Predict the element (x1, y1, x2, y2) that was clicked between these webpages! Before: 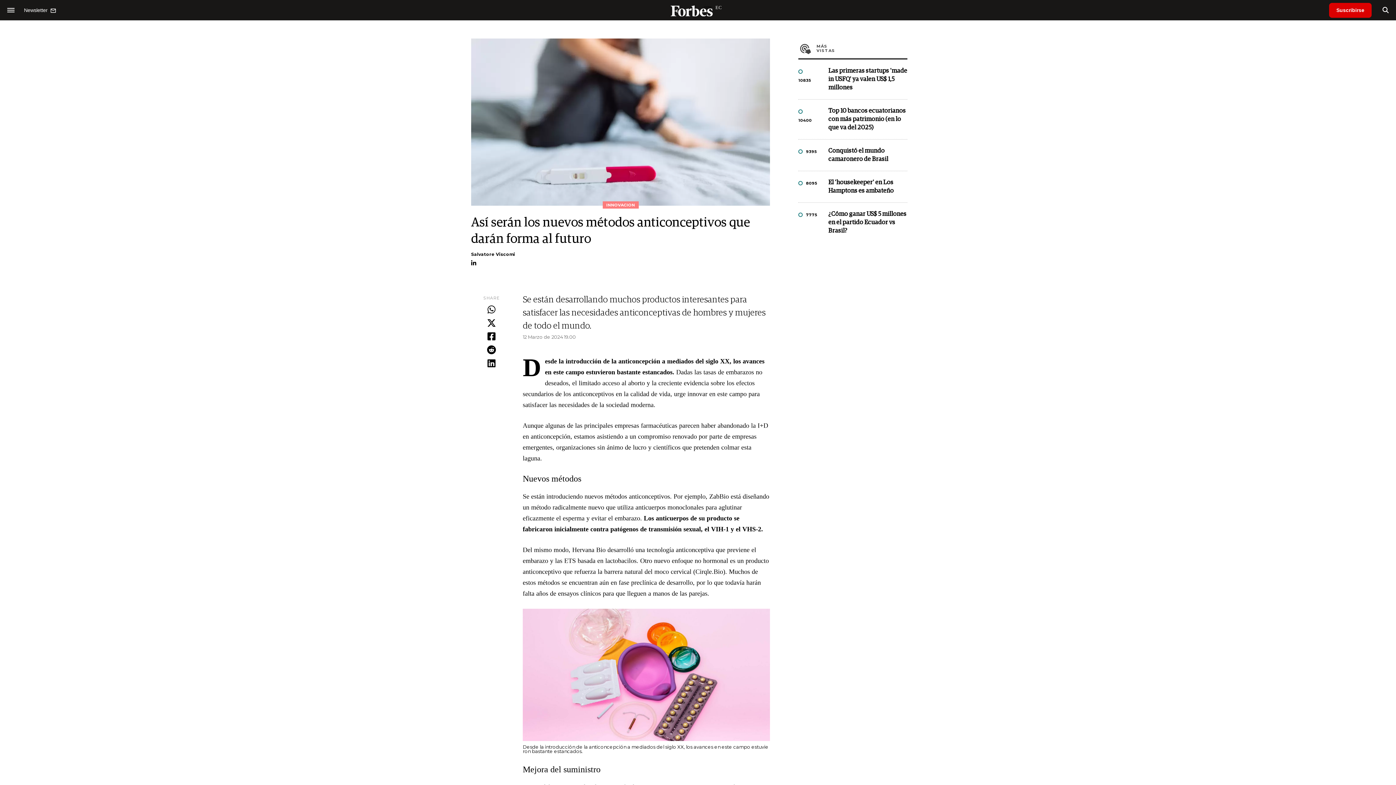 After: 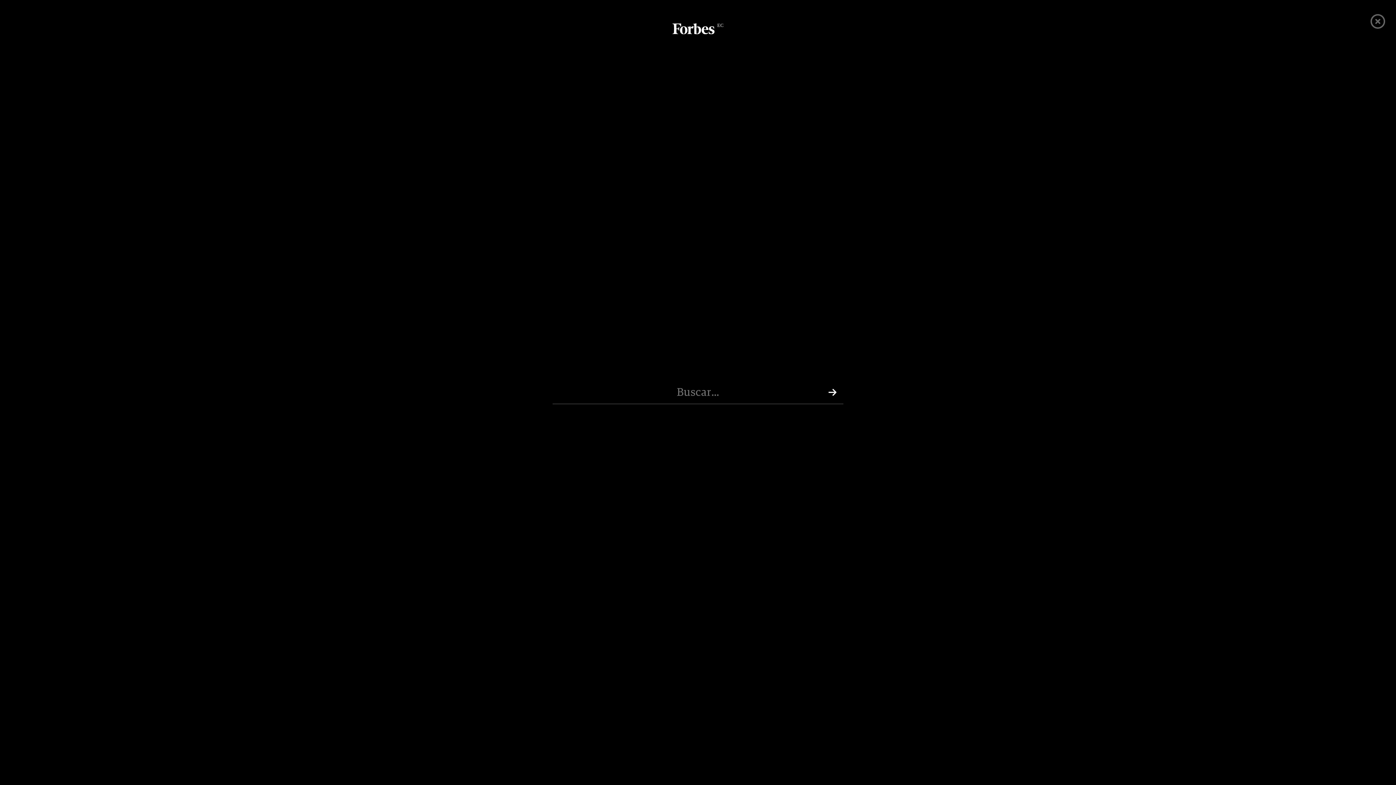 Action: label: search bbox: (1382, 5, 1389, 14)